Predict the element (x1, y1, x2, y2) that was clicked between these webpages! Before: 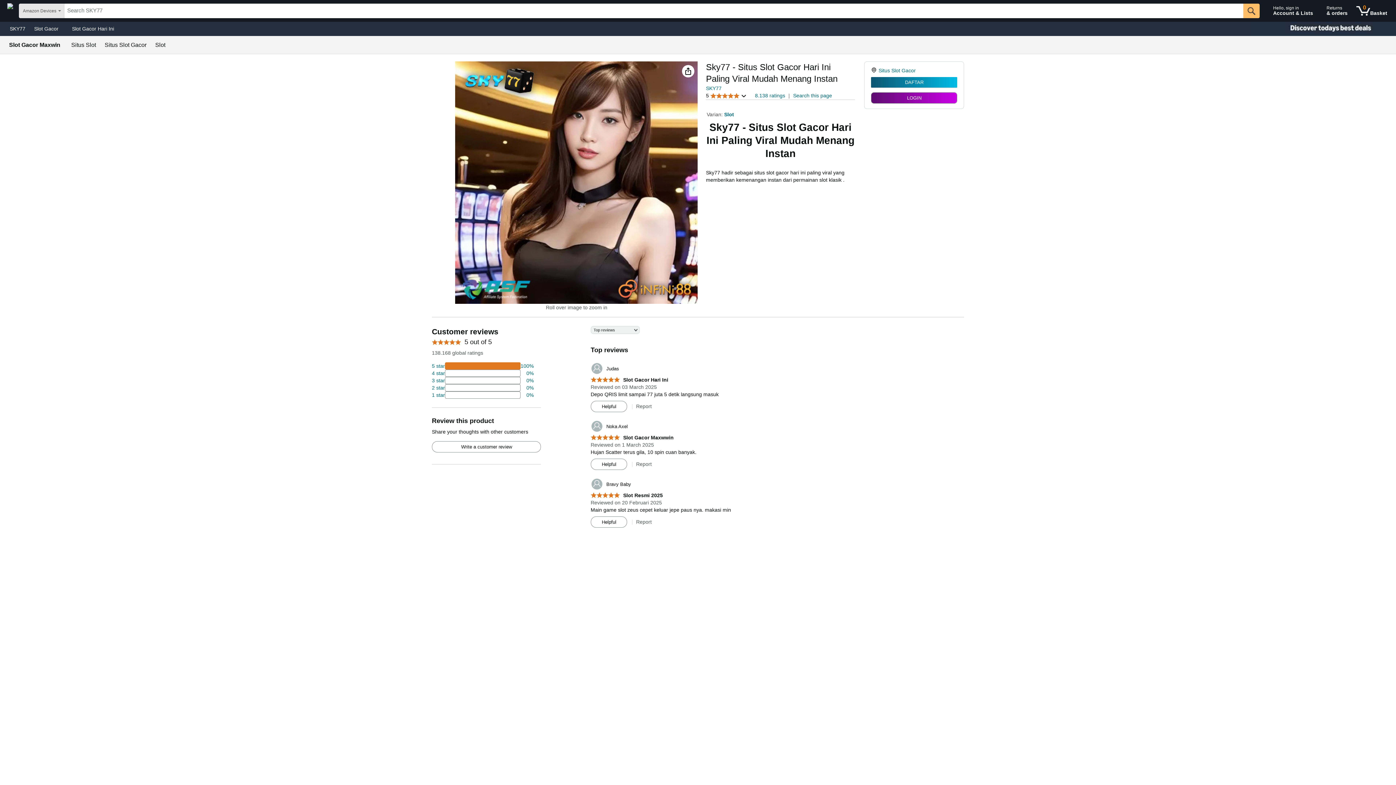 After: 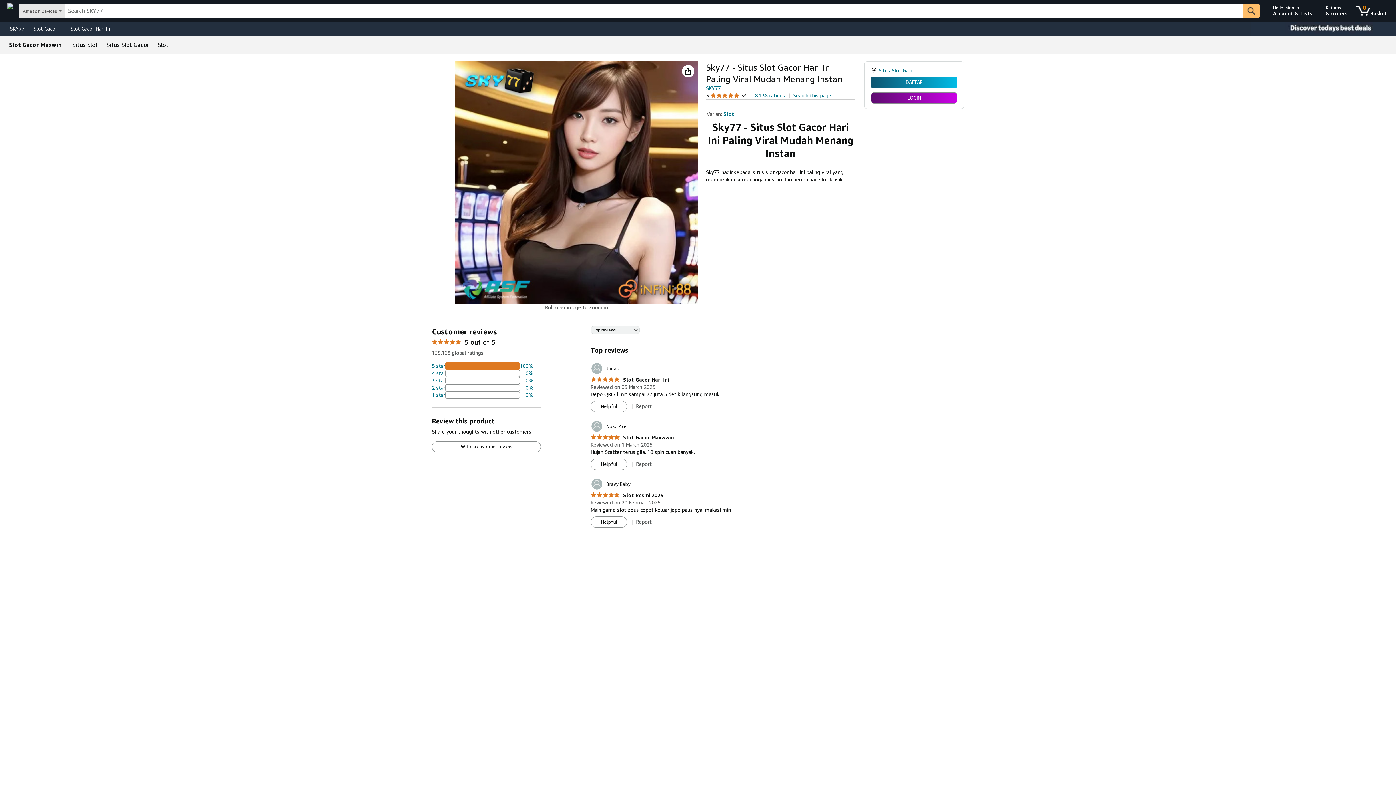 Action: label: Situs Slot Gacor bbox: (104, 42, 146, 48)